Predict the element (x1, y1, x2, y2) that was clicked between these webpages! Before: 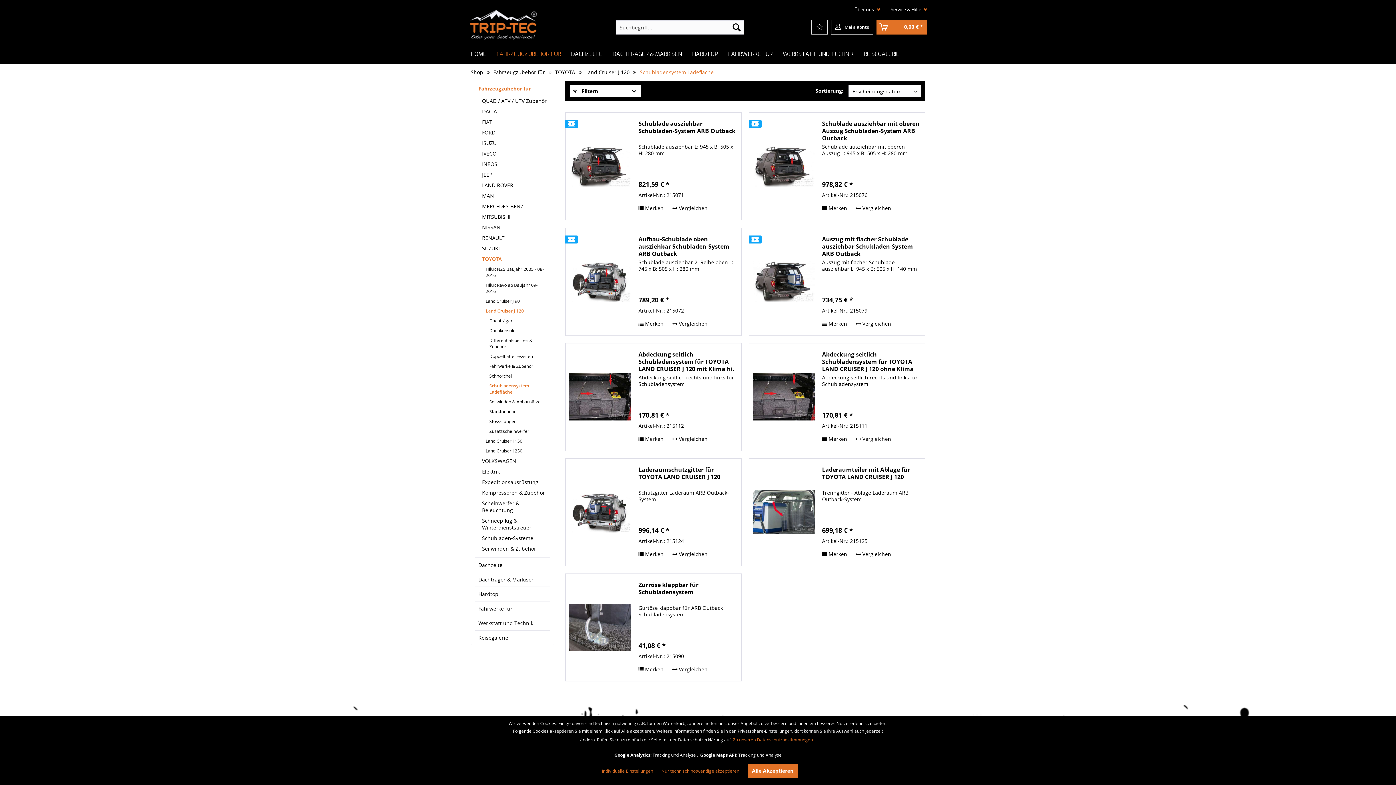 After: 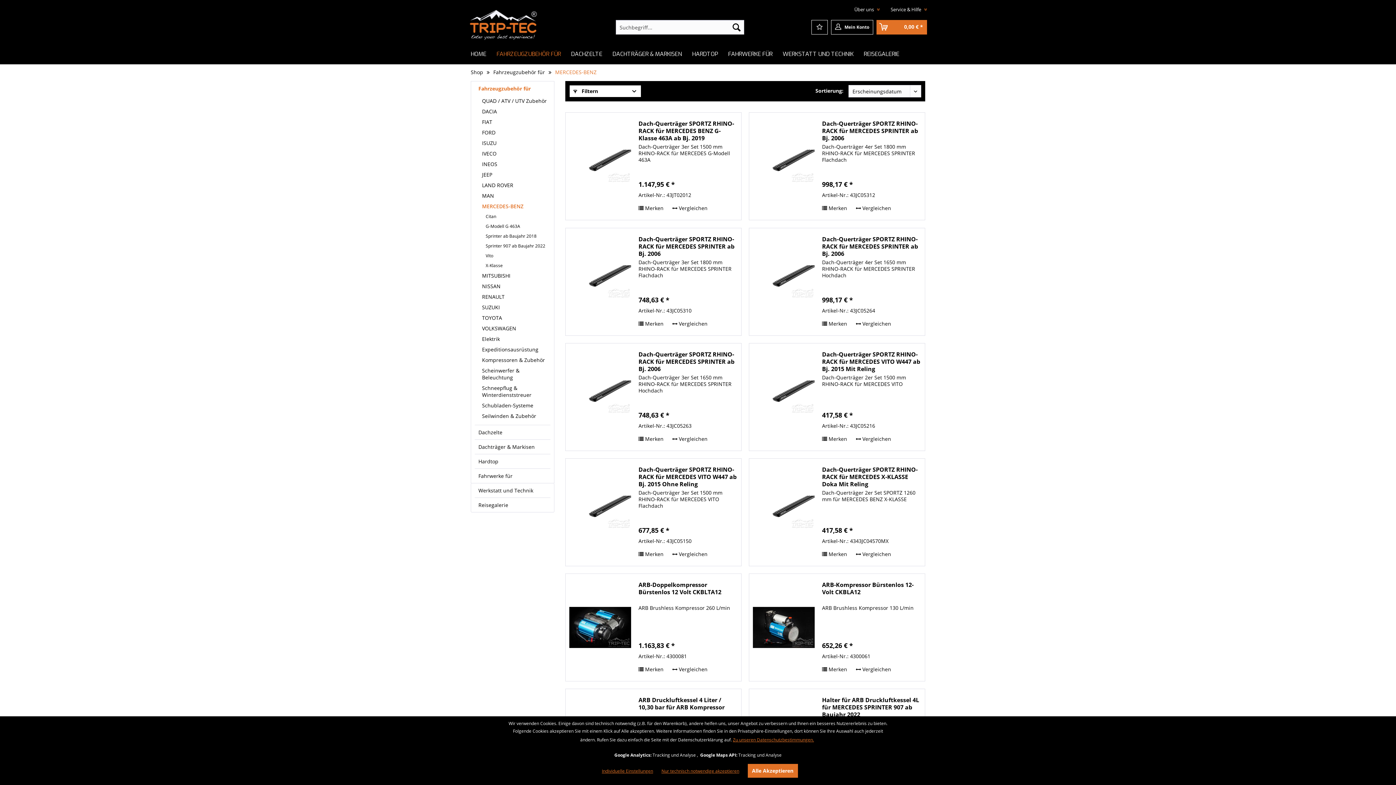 Action: label: MERCEDES-BENZ bbox: (478, 201, 550, 211)